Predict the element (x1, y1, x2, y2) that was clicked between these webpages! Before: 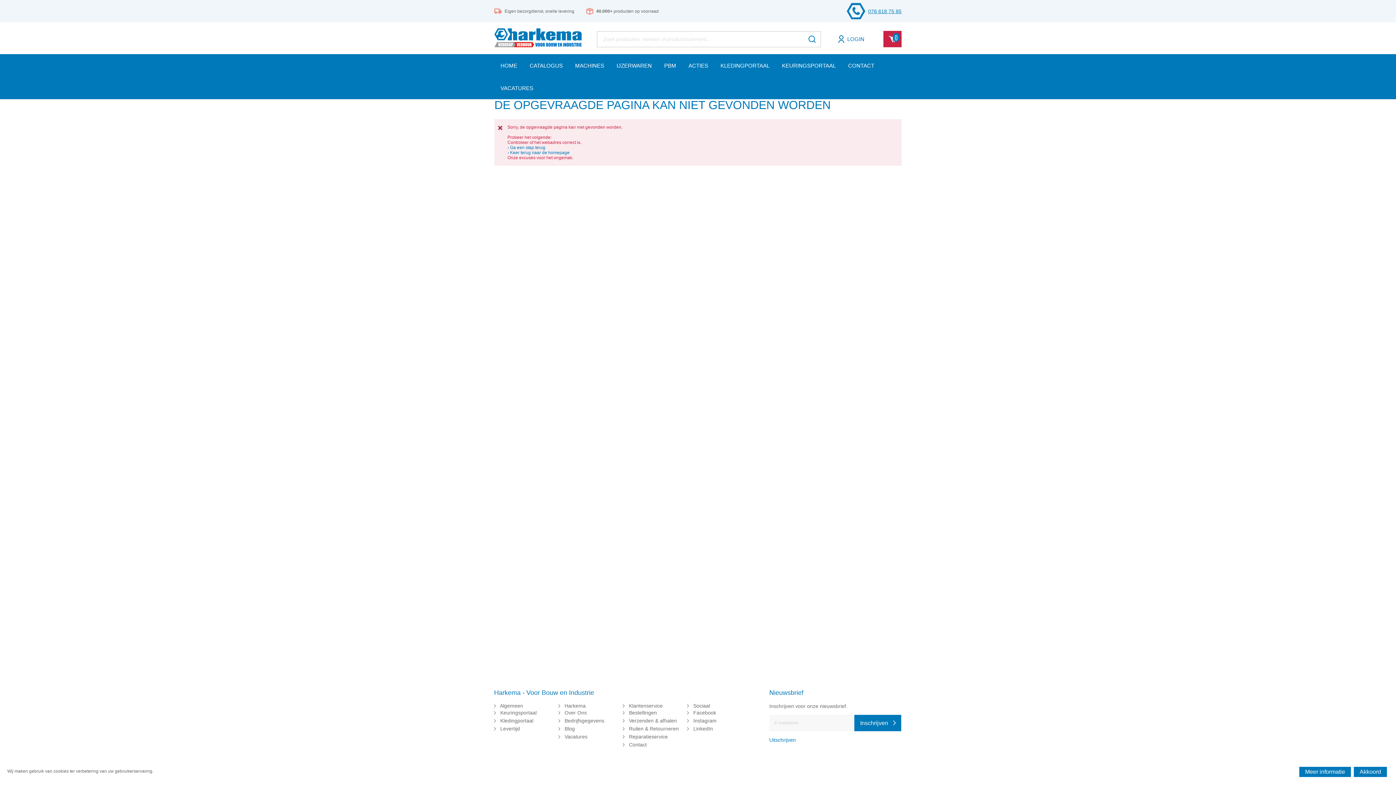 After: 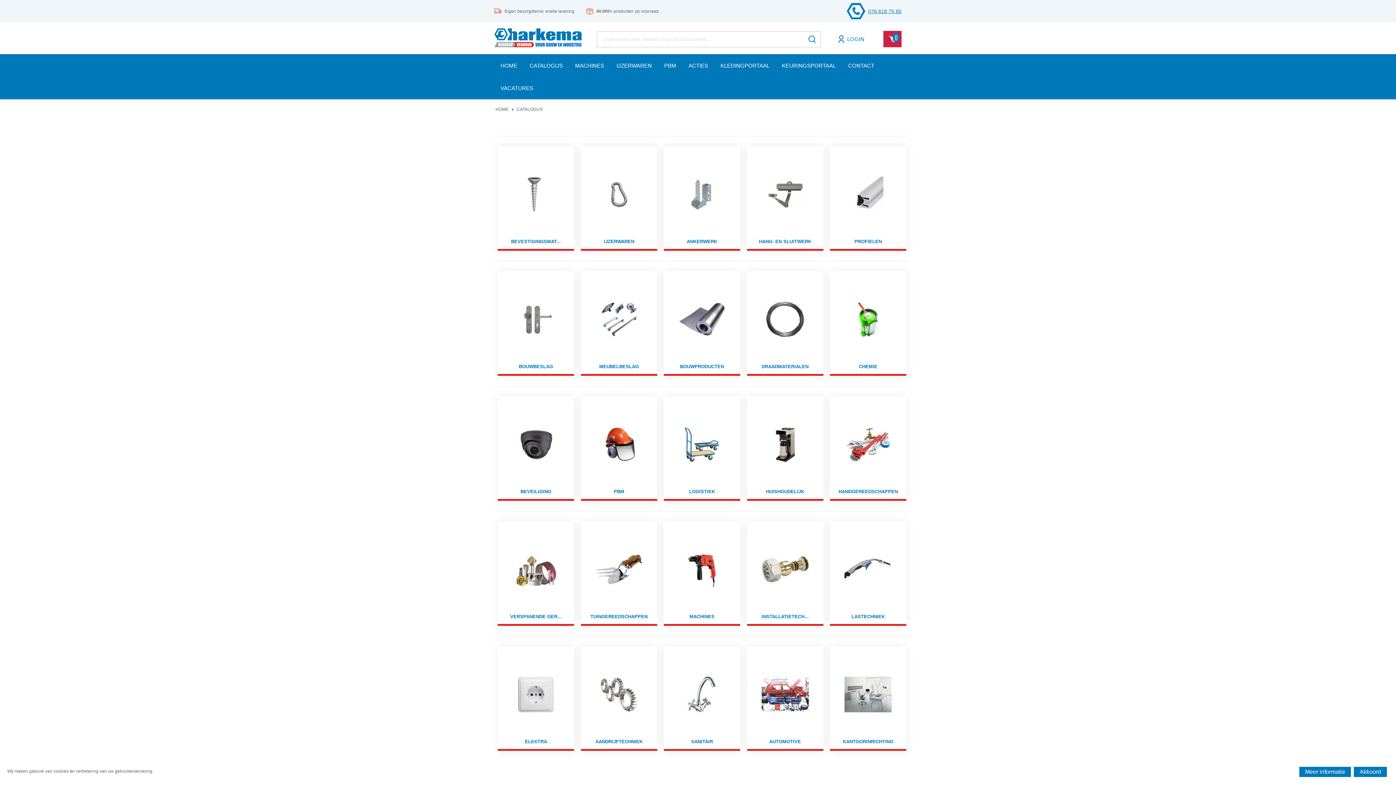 Action: bbox: (523, 54, 569, 76) label: CATALOGUS